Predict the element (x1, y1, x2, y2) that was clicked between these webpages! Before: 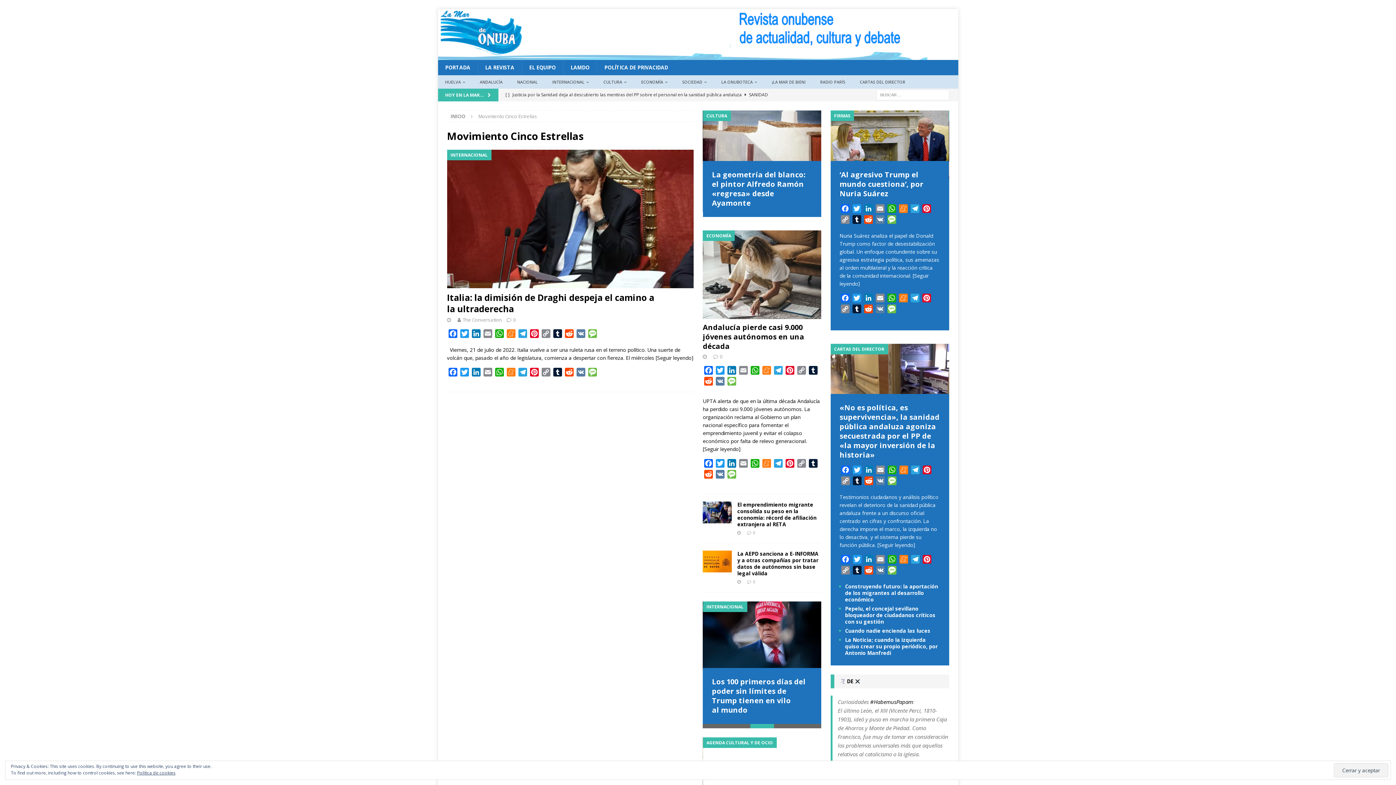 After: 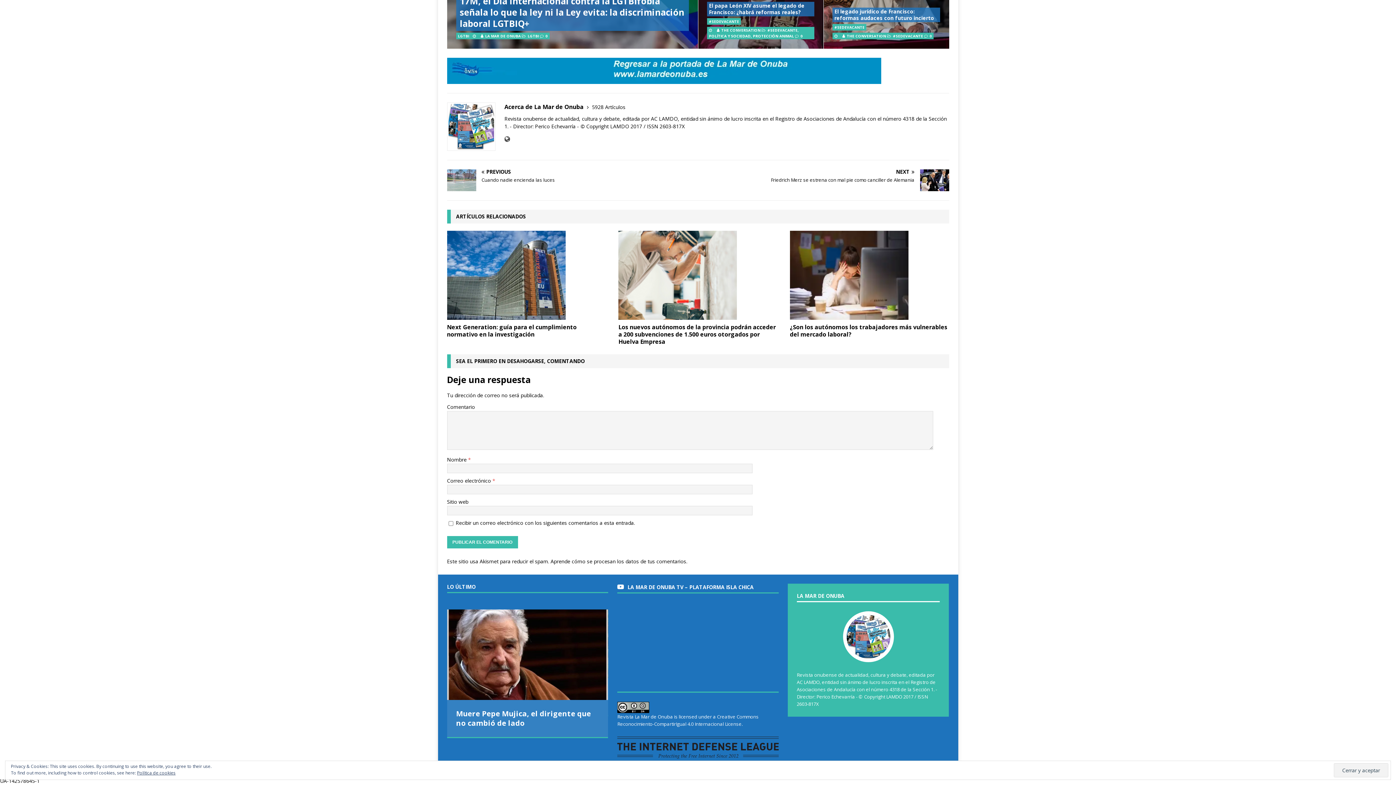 Action: bbox: (753, 607, 755, 613) label: 0